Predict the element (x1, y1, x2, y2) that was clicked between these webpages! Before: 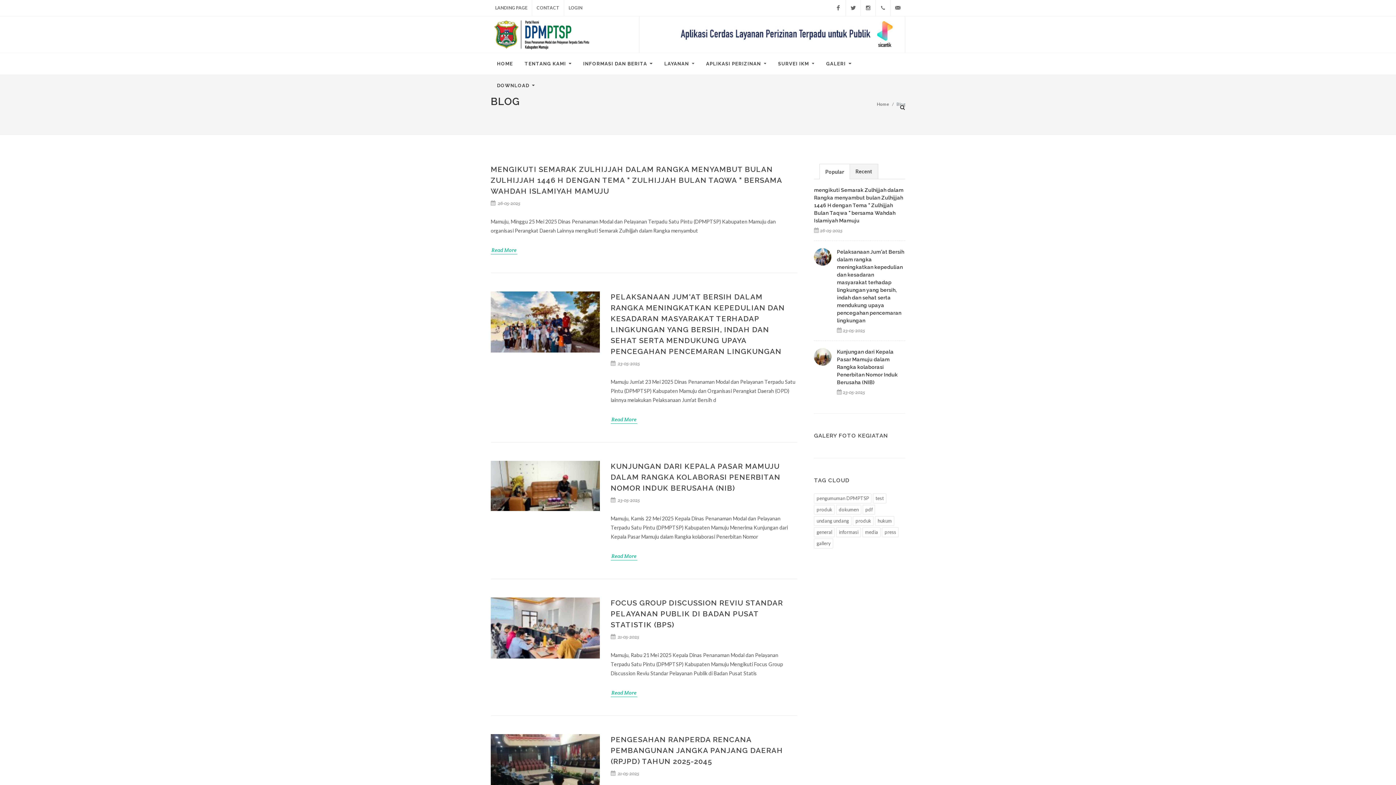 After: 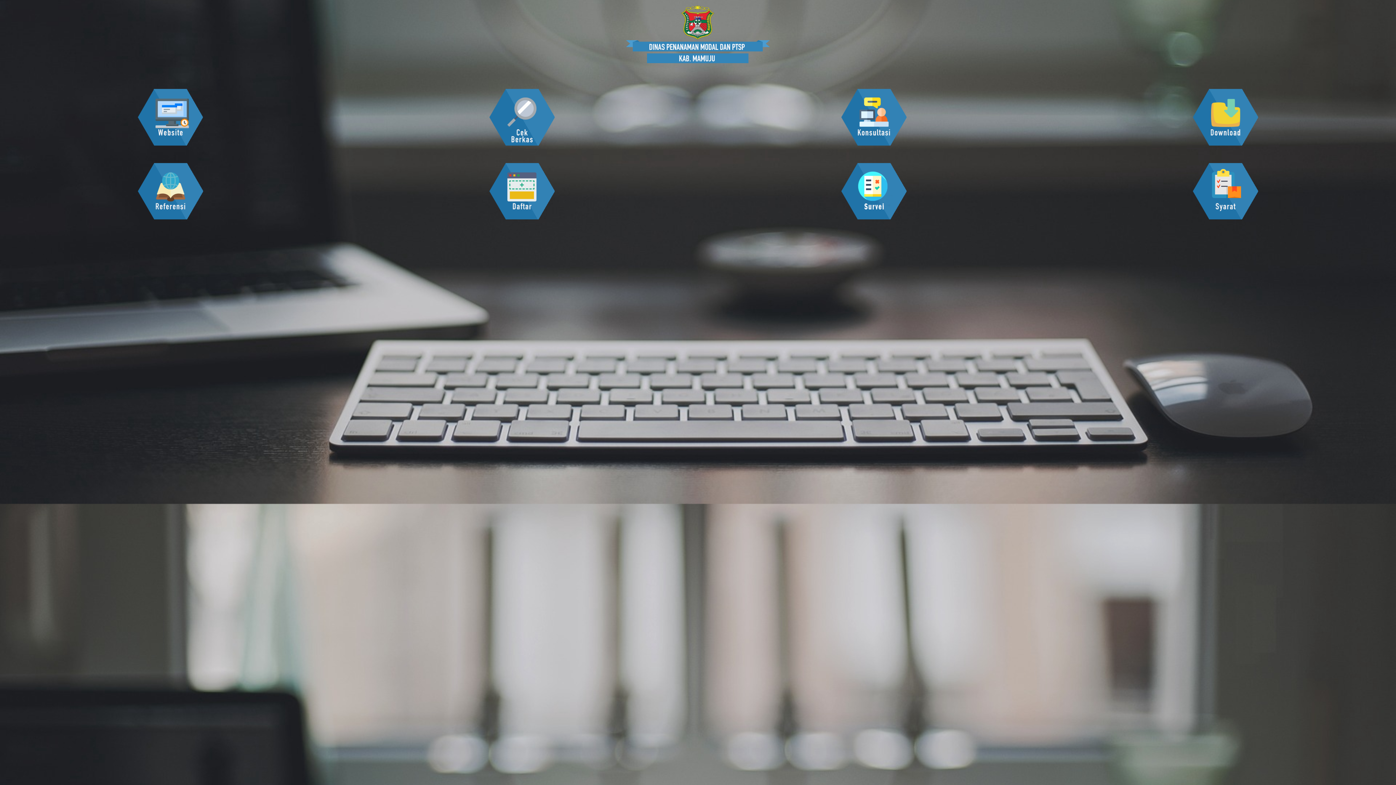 Action: bbox: (490, 0, 532, 16) label: LANDING PAGE